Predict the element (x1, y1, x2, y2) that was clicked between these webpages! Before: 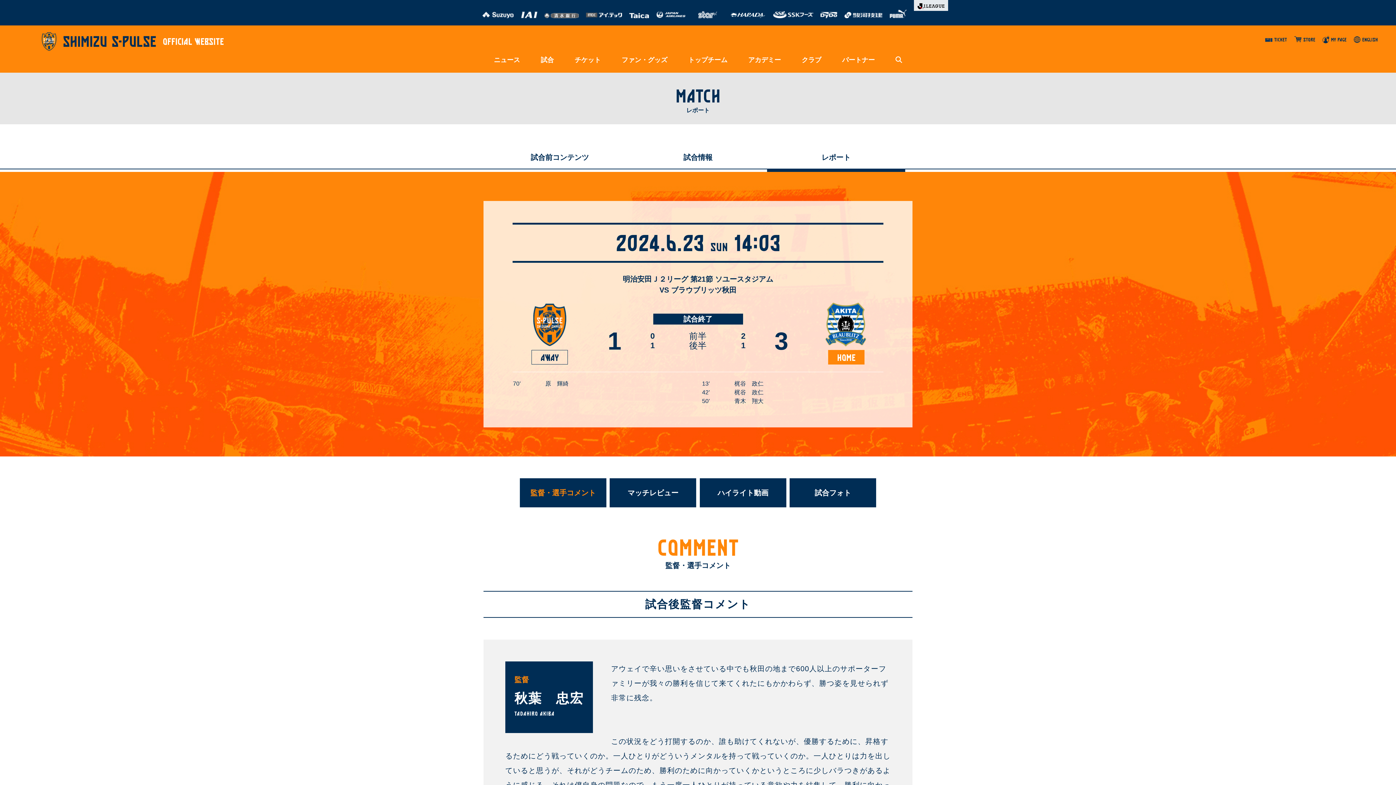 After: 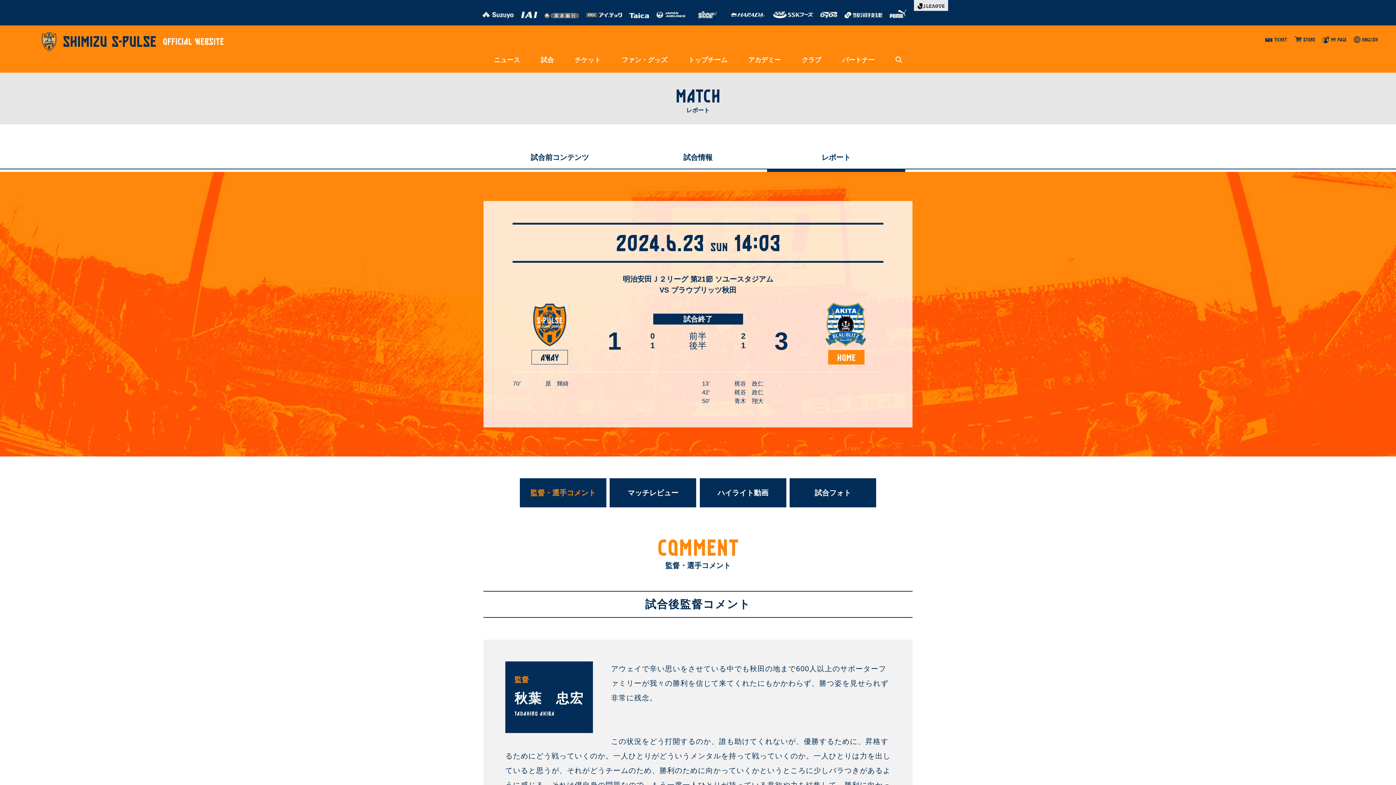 Action: bbox: (729, 7, 766, 18)